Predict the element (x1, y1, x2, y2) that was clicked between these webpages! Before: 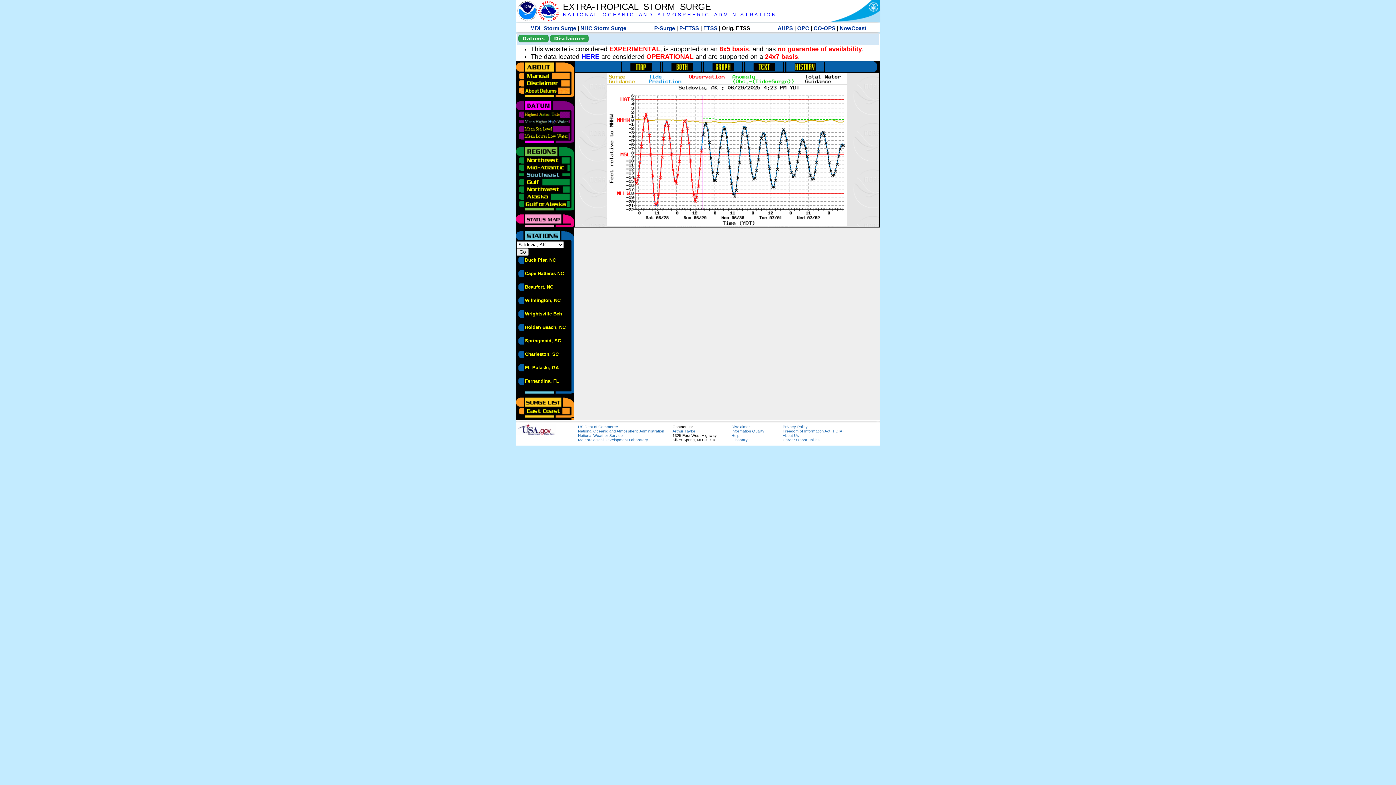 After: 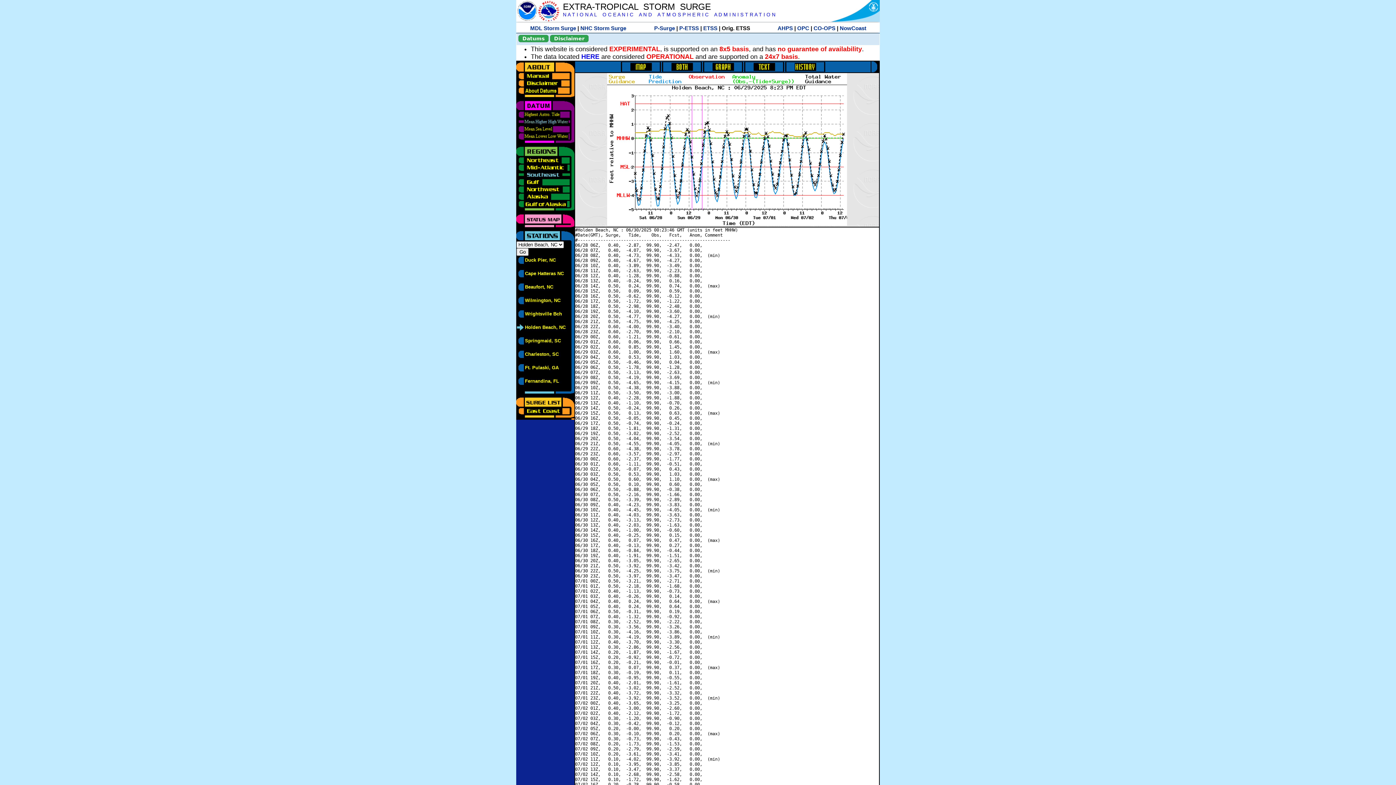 Action: bbox: (525, 325, 565, 330) label: Holden Beach, NC